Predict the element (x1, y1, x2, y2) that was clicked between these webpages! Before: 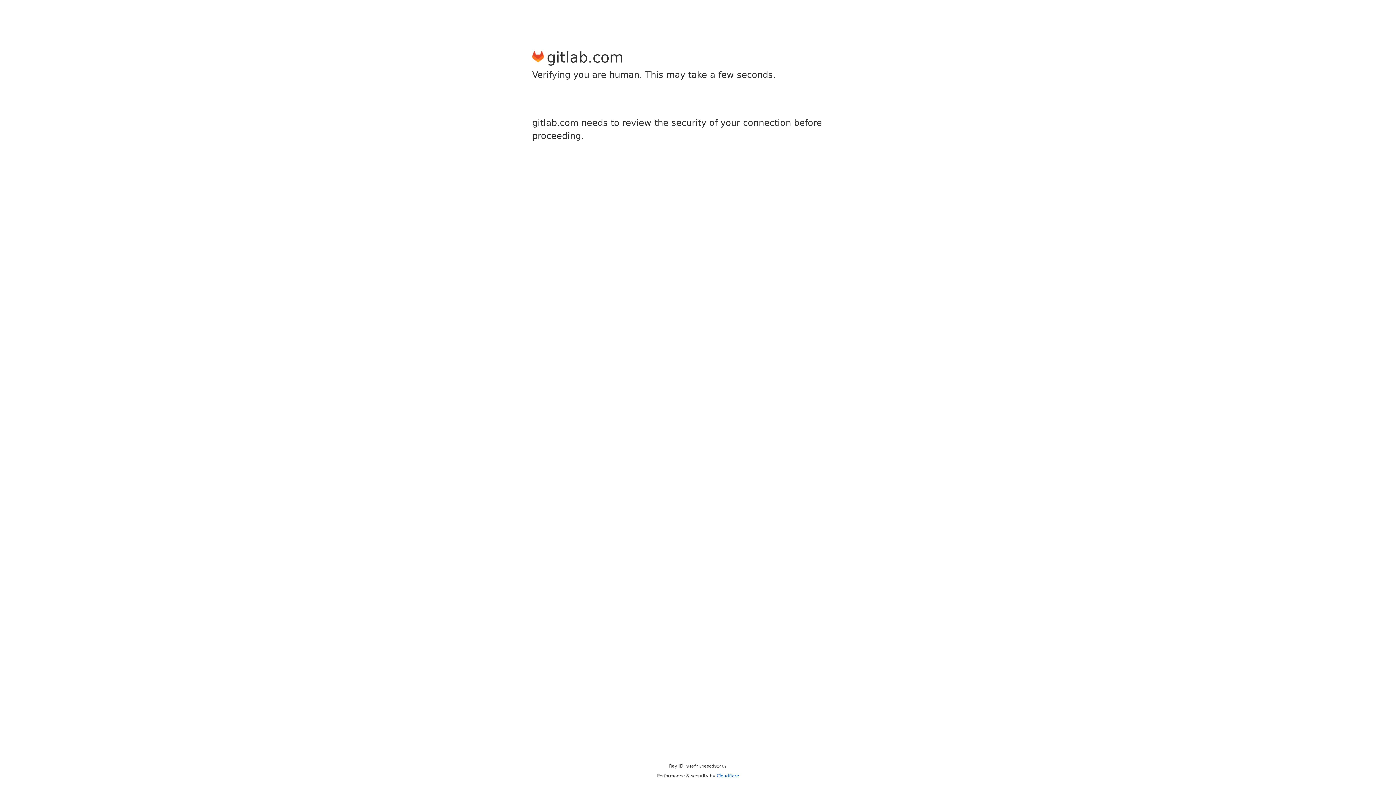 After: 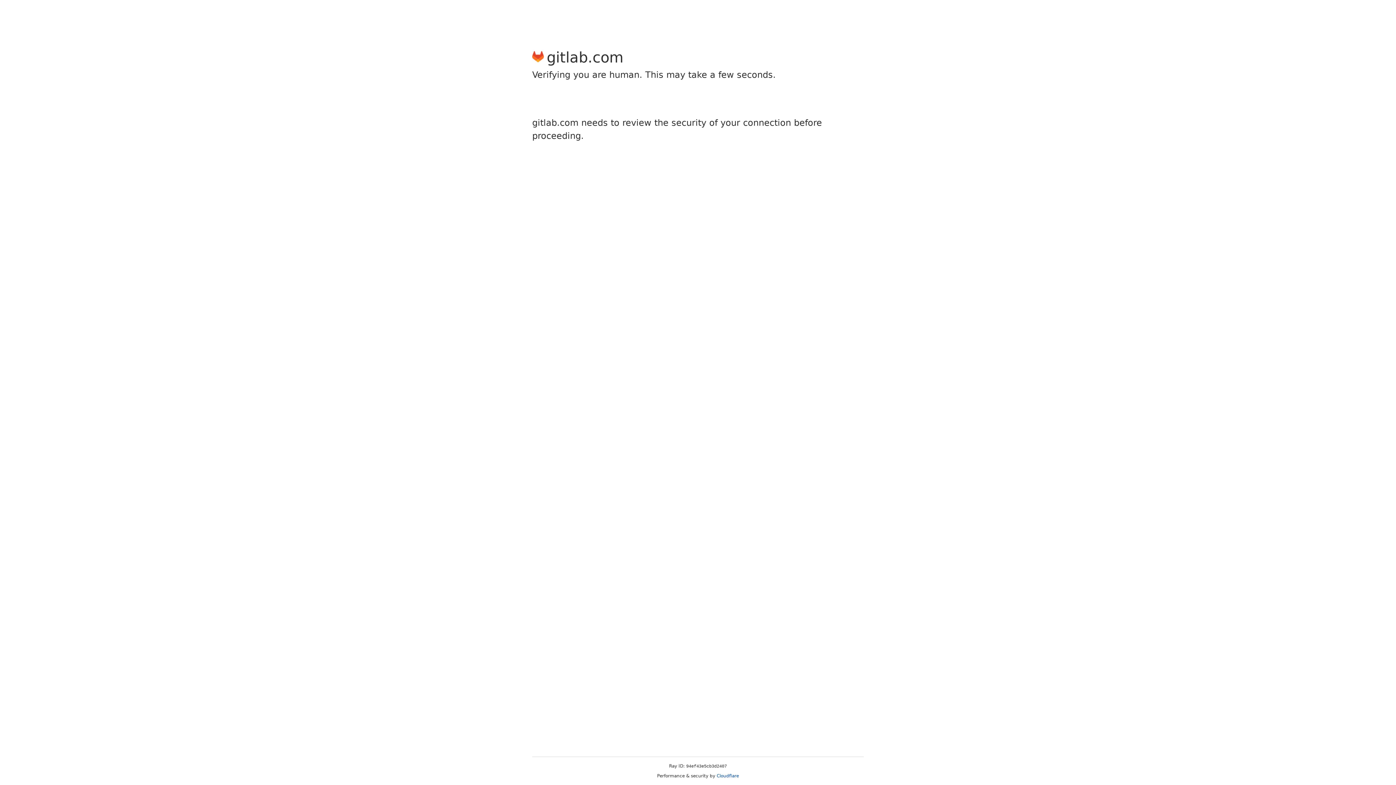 Action: bbox: (716, 773, 739, 778) label: Cloudflare